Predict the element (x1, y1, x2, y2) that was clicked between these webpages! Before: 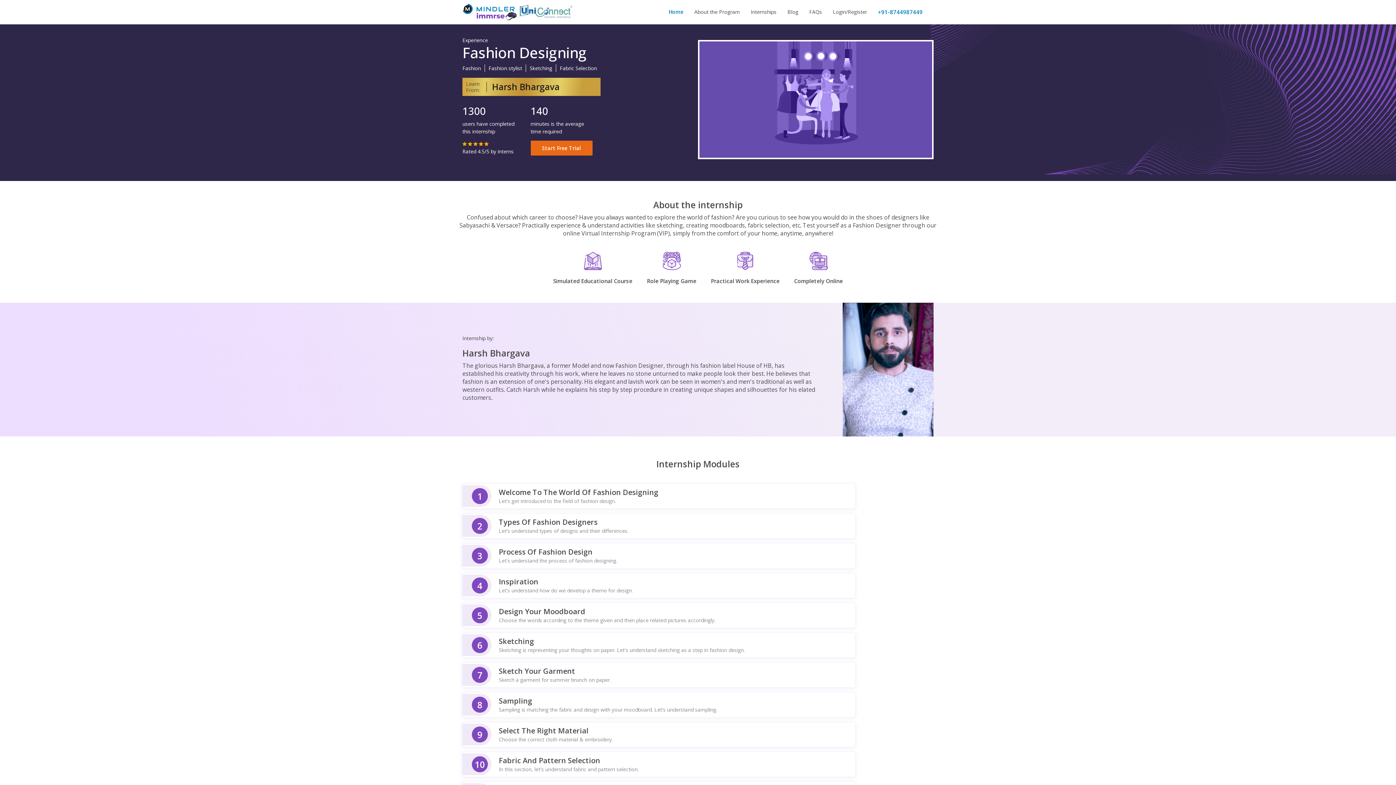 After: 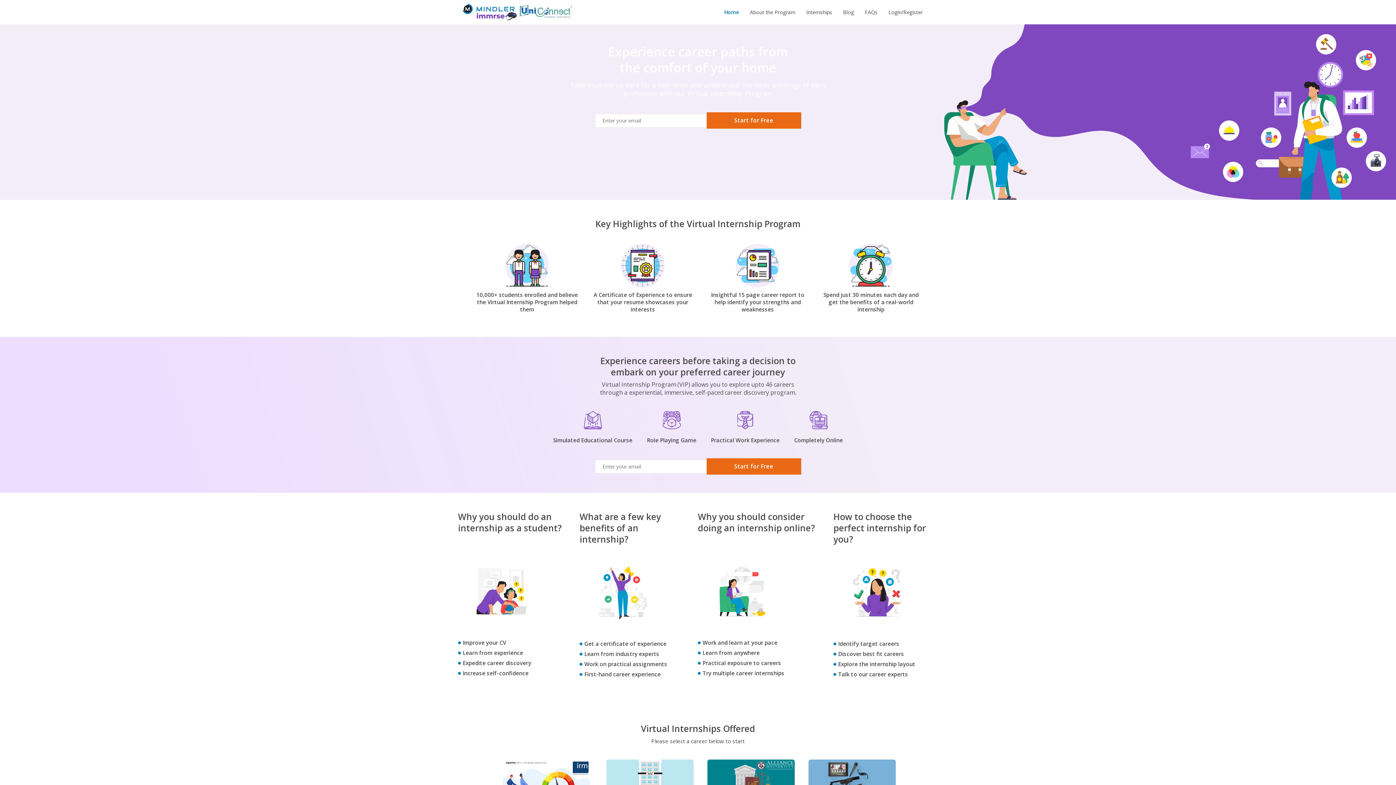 Action: bbox: (462, 3, 518, 20)